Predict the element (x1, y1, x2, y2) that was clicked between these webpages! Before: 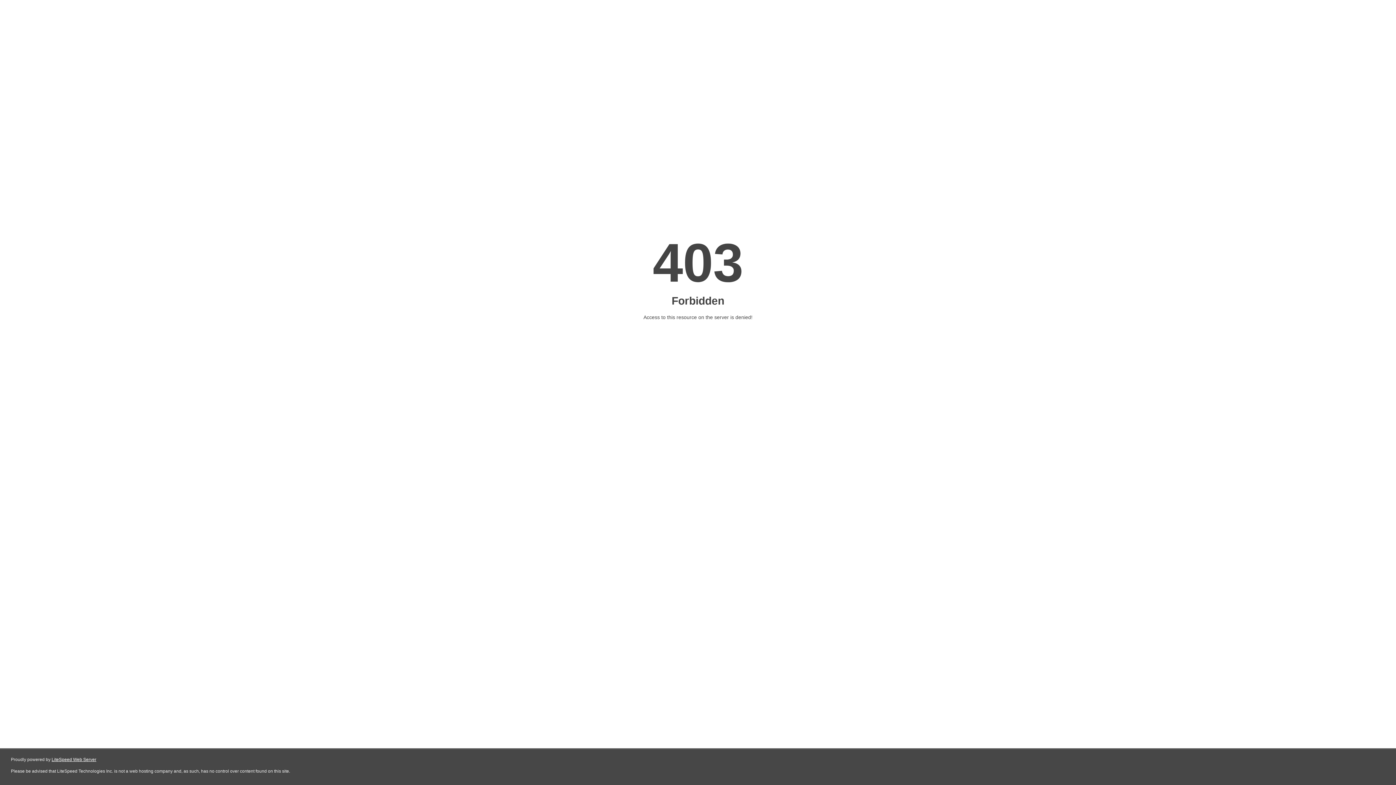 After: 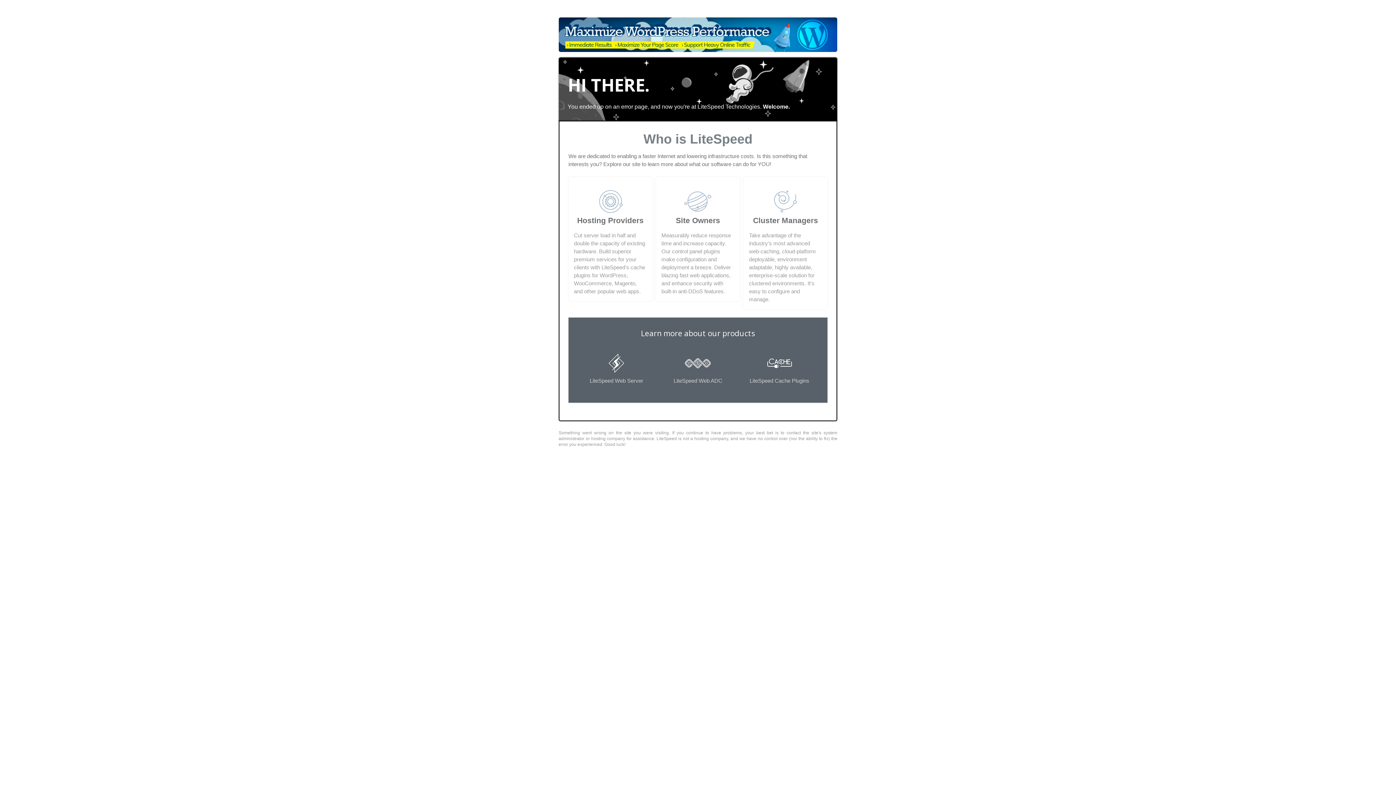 Action: label: LiteSpeed Web Server bbox: (51, 757, 96, 762)